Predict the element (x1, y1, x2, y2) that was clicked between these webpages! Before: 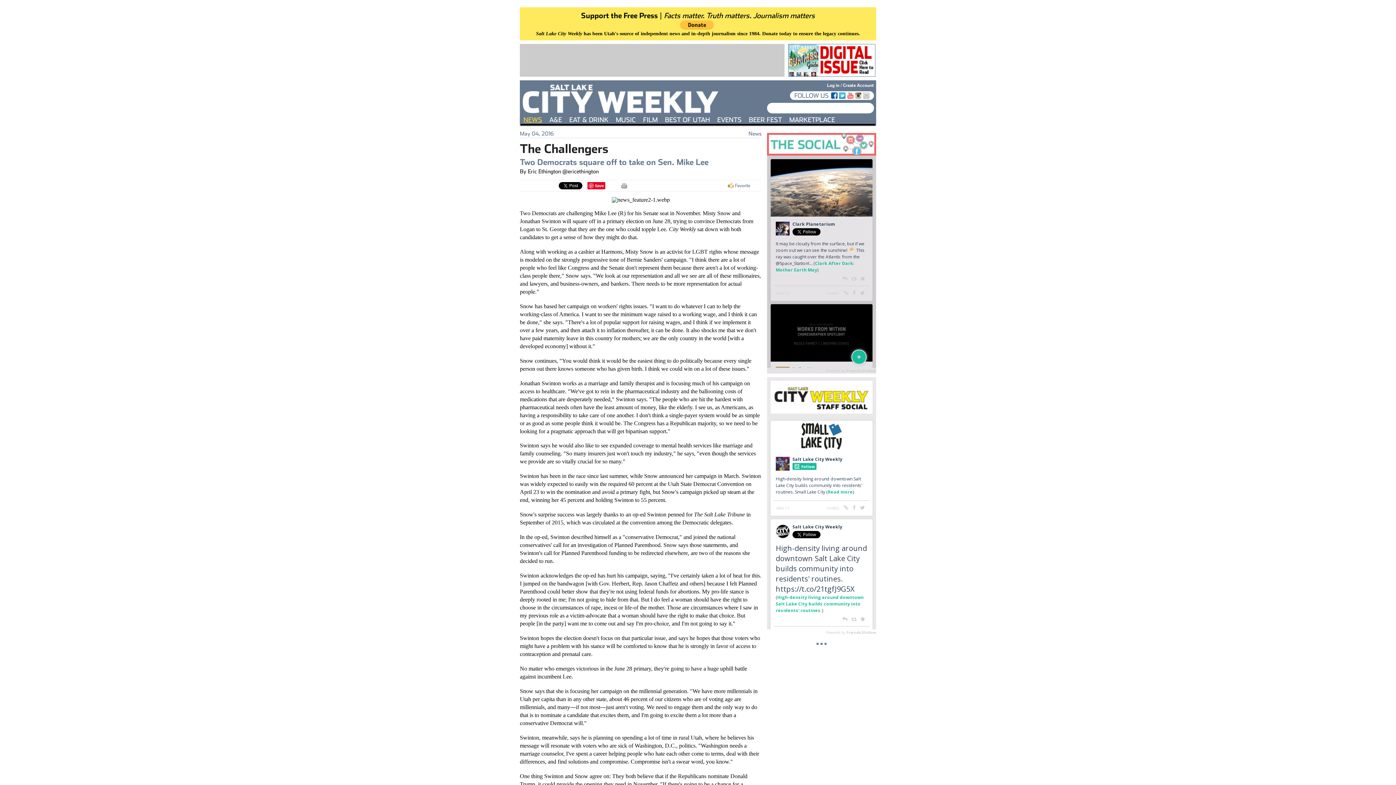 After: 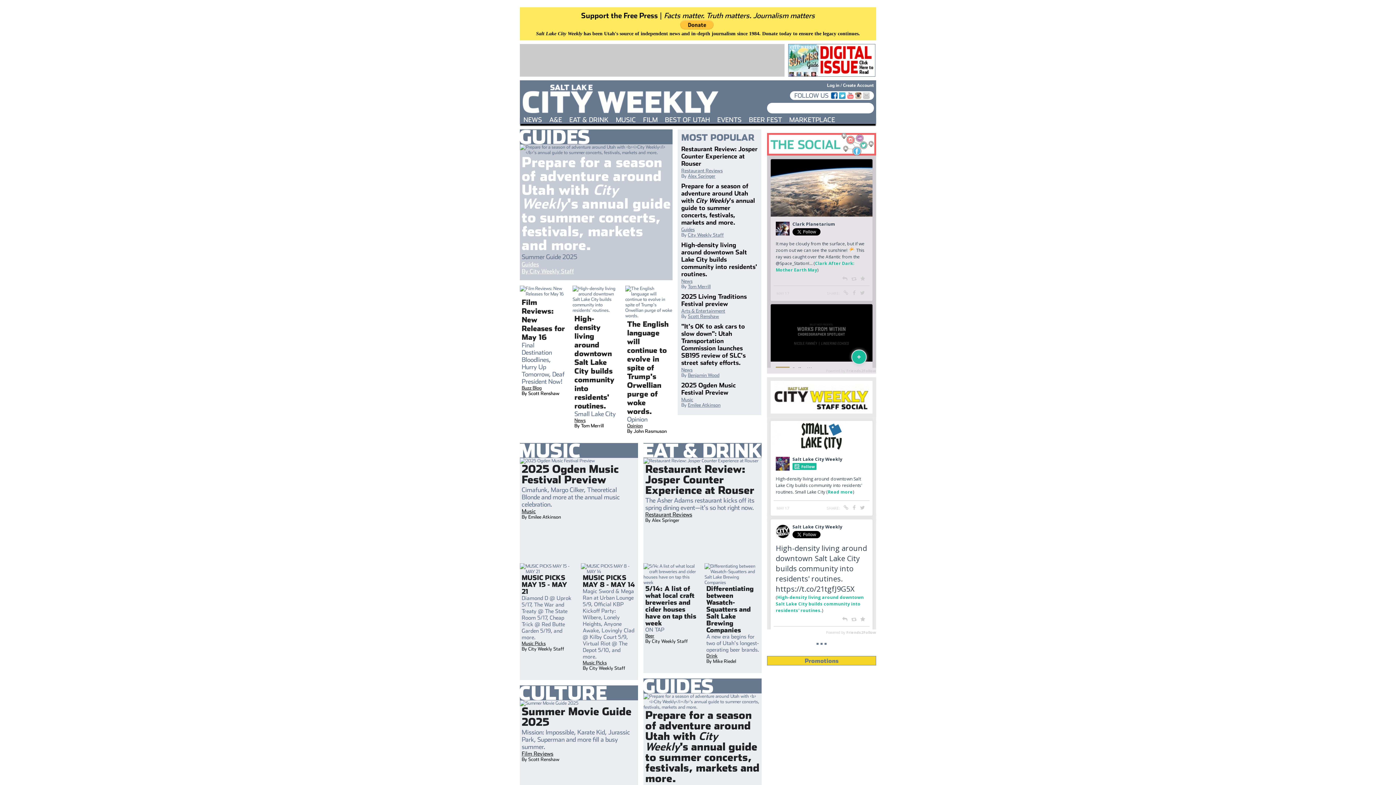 Action: bbox: (520, 130, 553, 136) label: May 04, 2016